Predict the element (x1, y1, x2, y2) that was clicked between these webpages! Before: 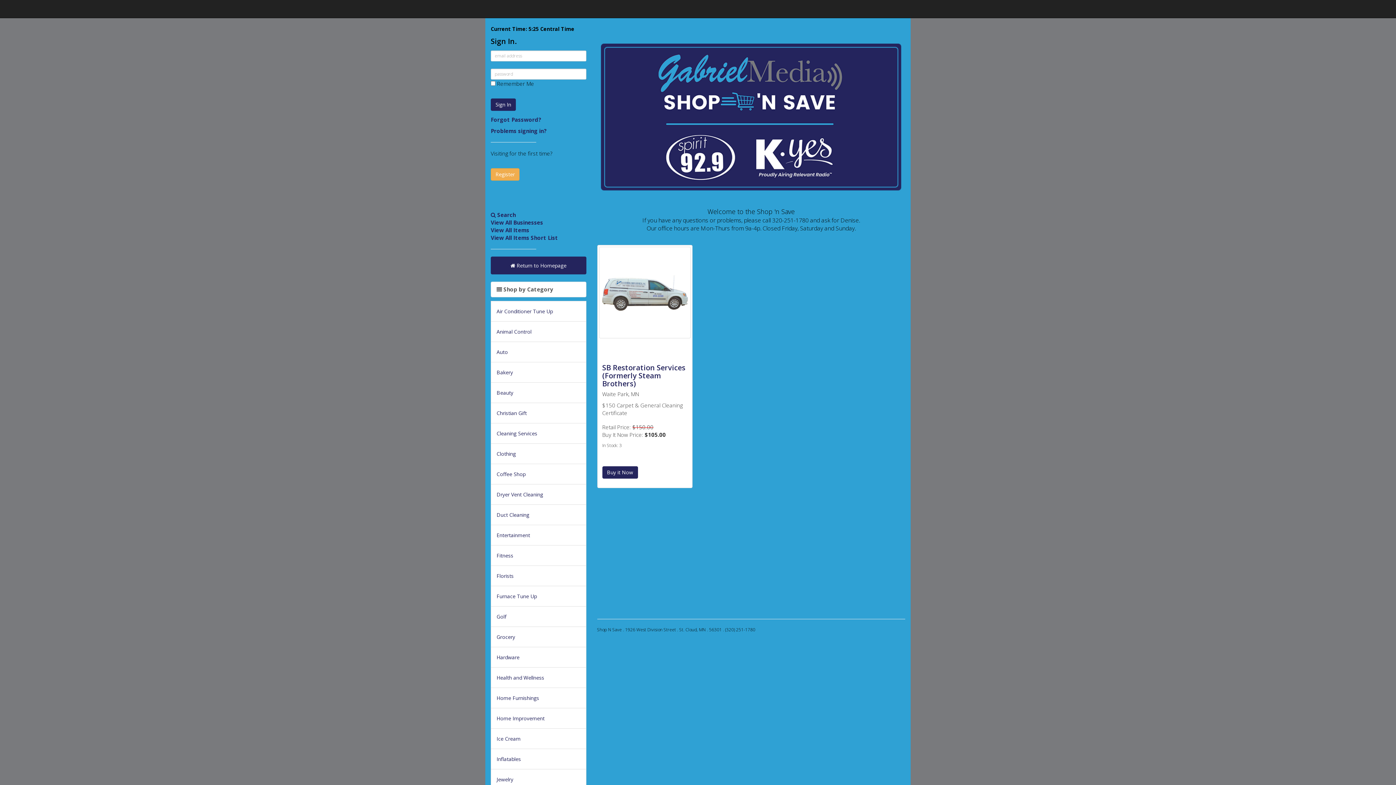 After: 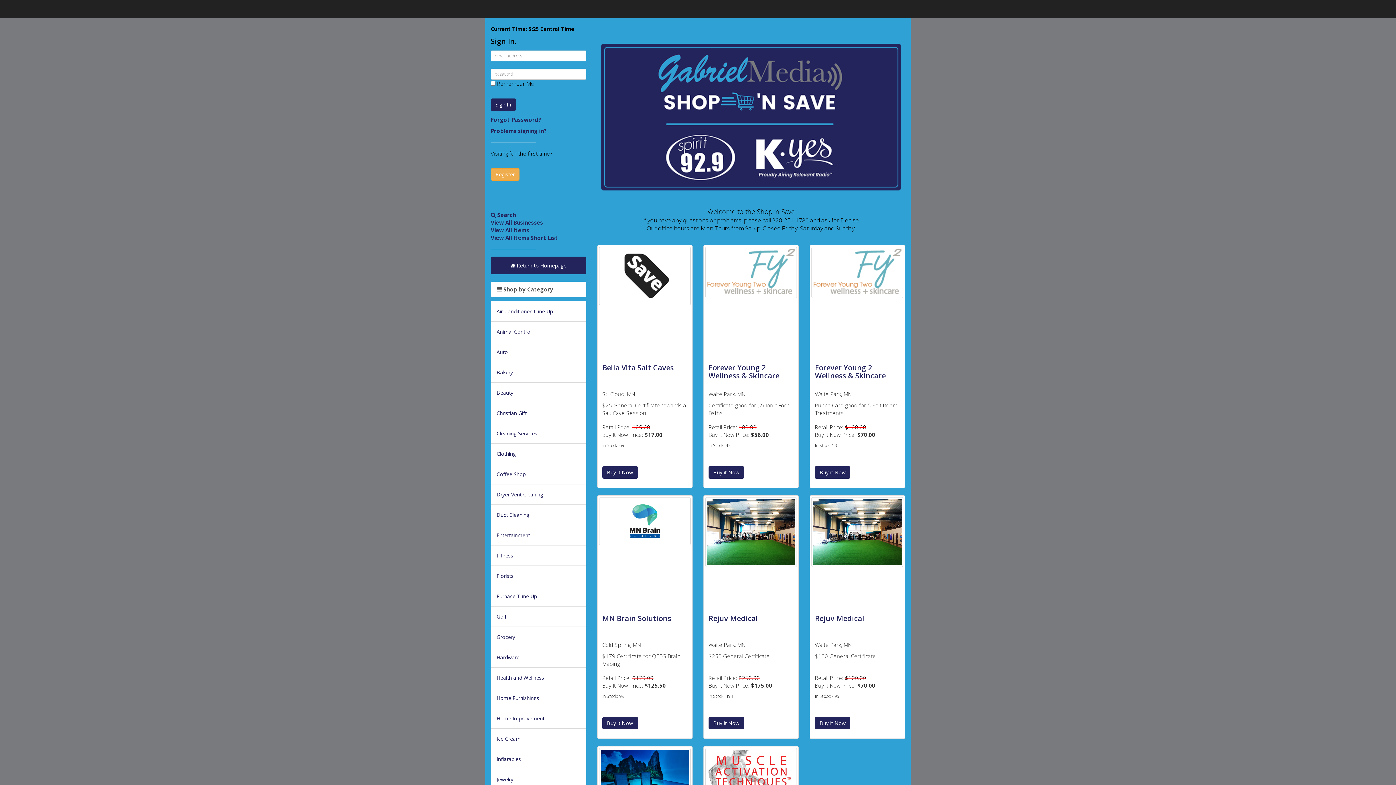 Action: label: Health and Wellness bbox: (490, 667, 586, 688)